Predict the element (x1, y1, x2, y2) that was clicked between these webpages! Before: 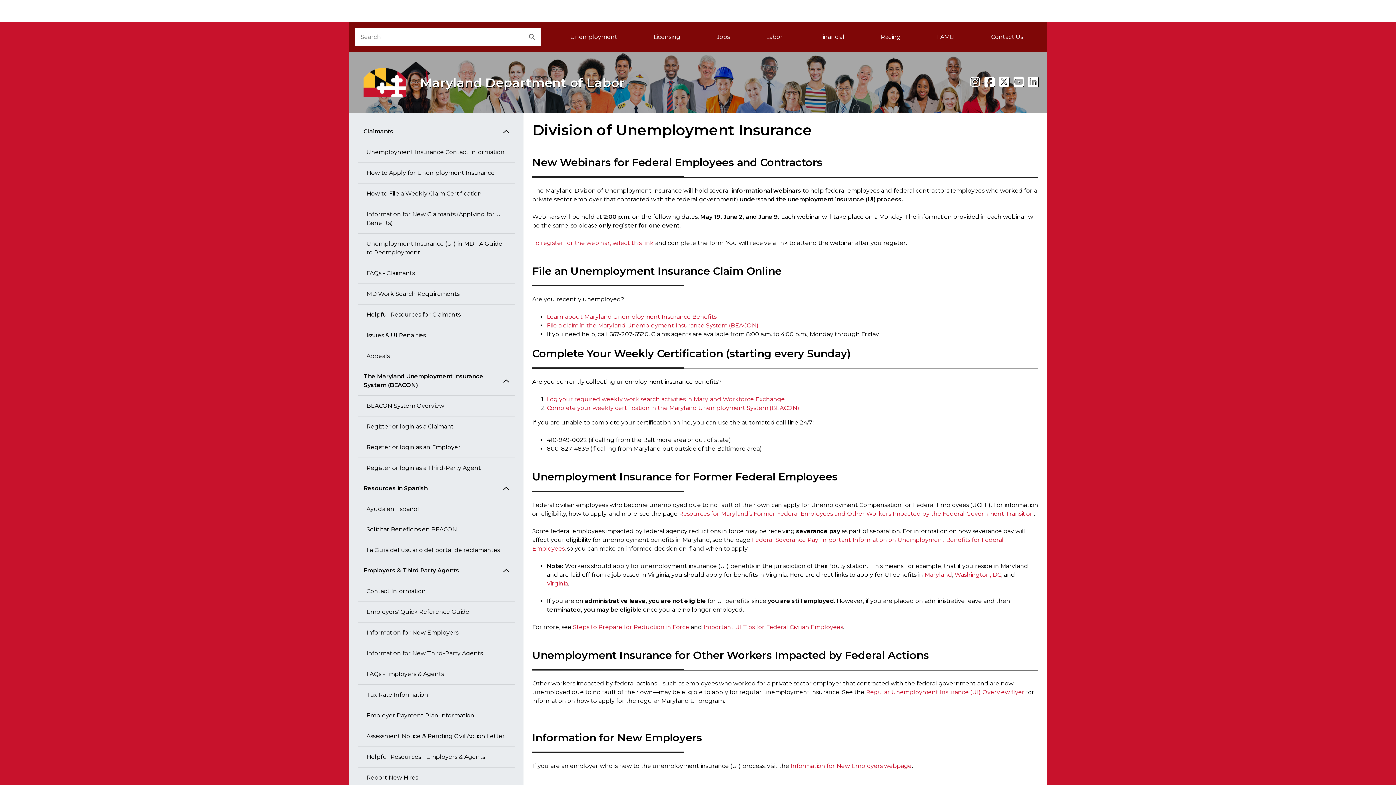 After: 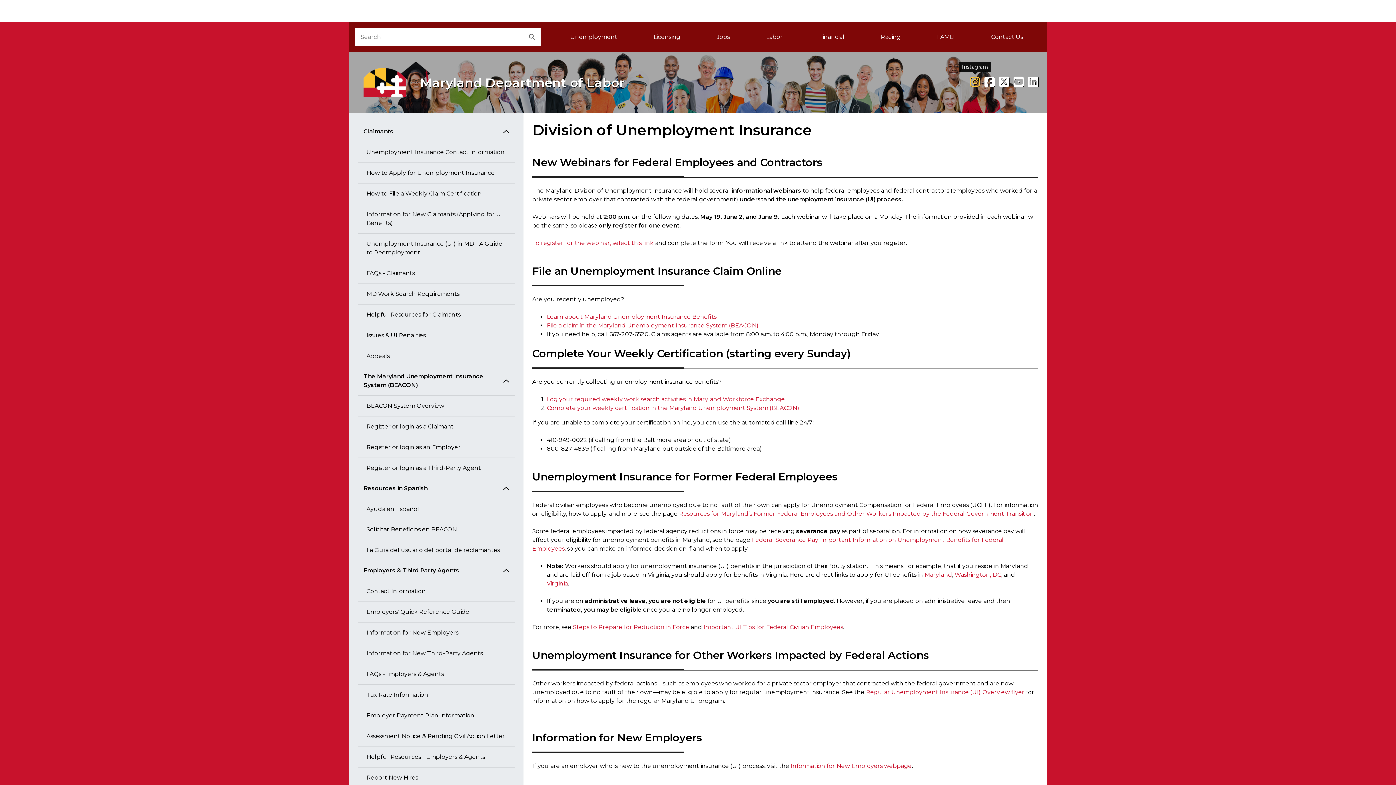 Action: bbox: (970, 74, 980, 89) label: Instagram